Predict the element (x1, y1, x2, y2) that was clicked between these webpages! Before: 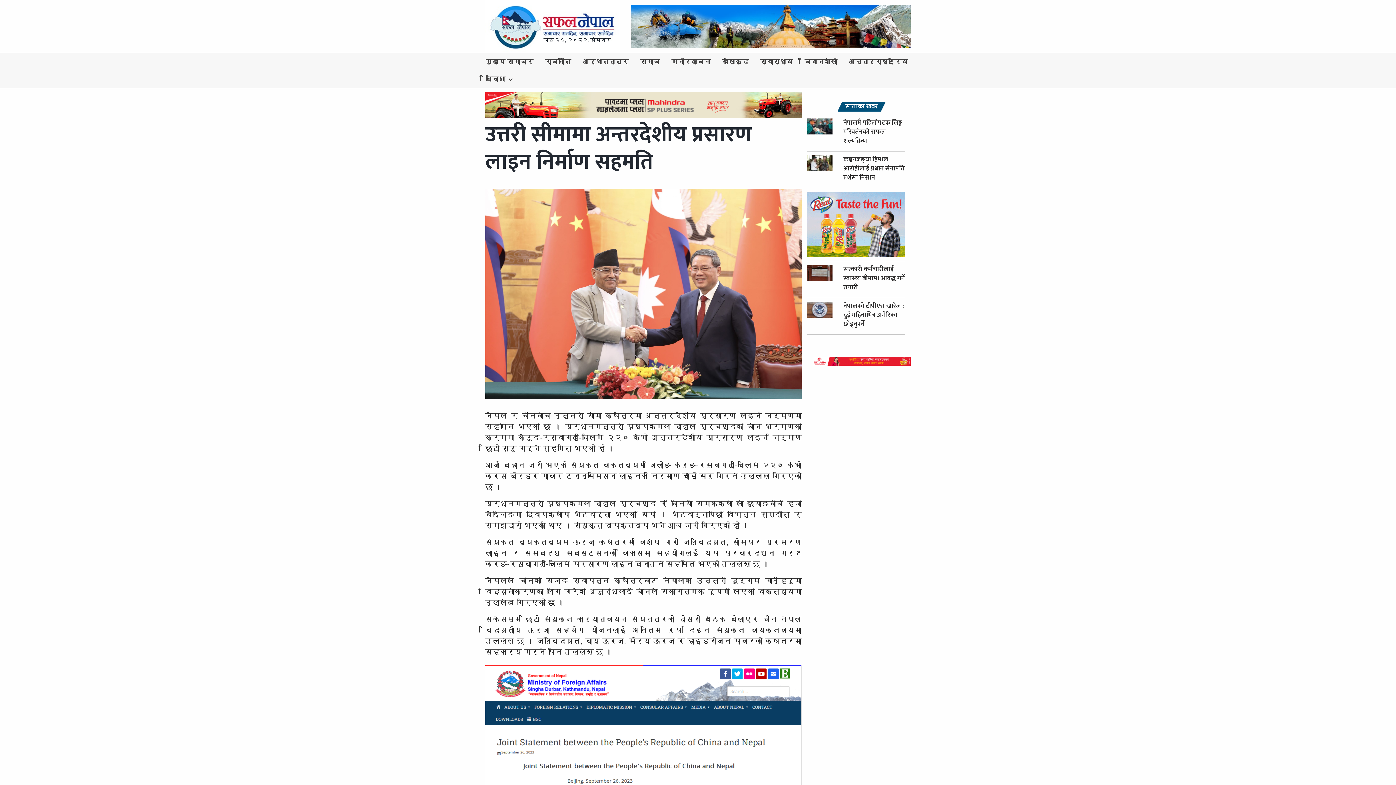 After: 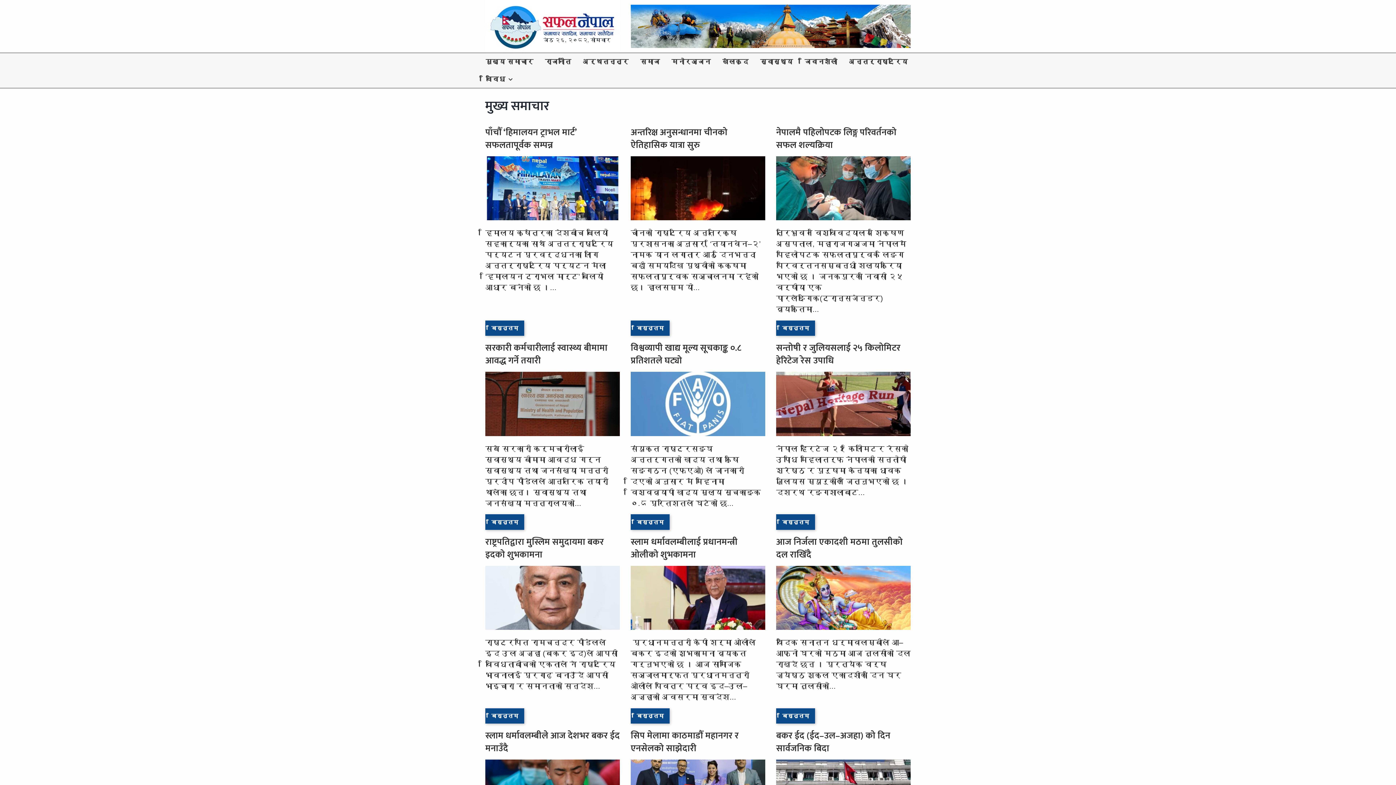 Action: label: मुख्य समाचार bbox: (480, 53, 539, 70)